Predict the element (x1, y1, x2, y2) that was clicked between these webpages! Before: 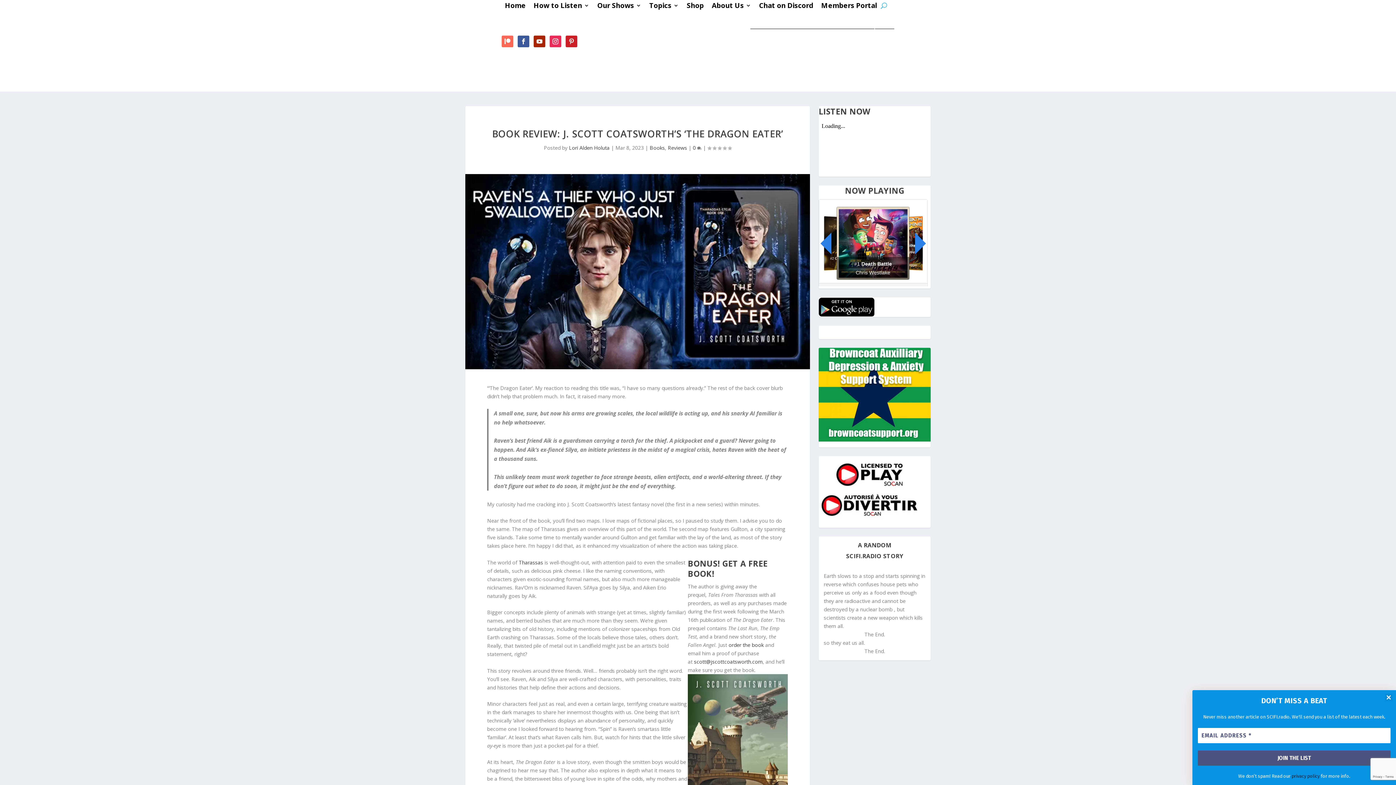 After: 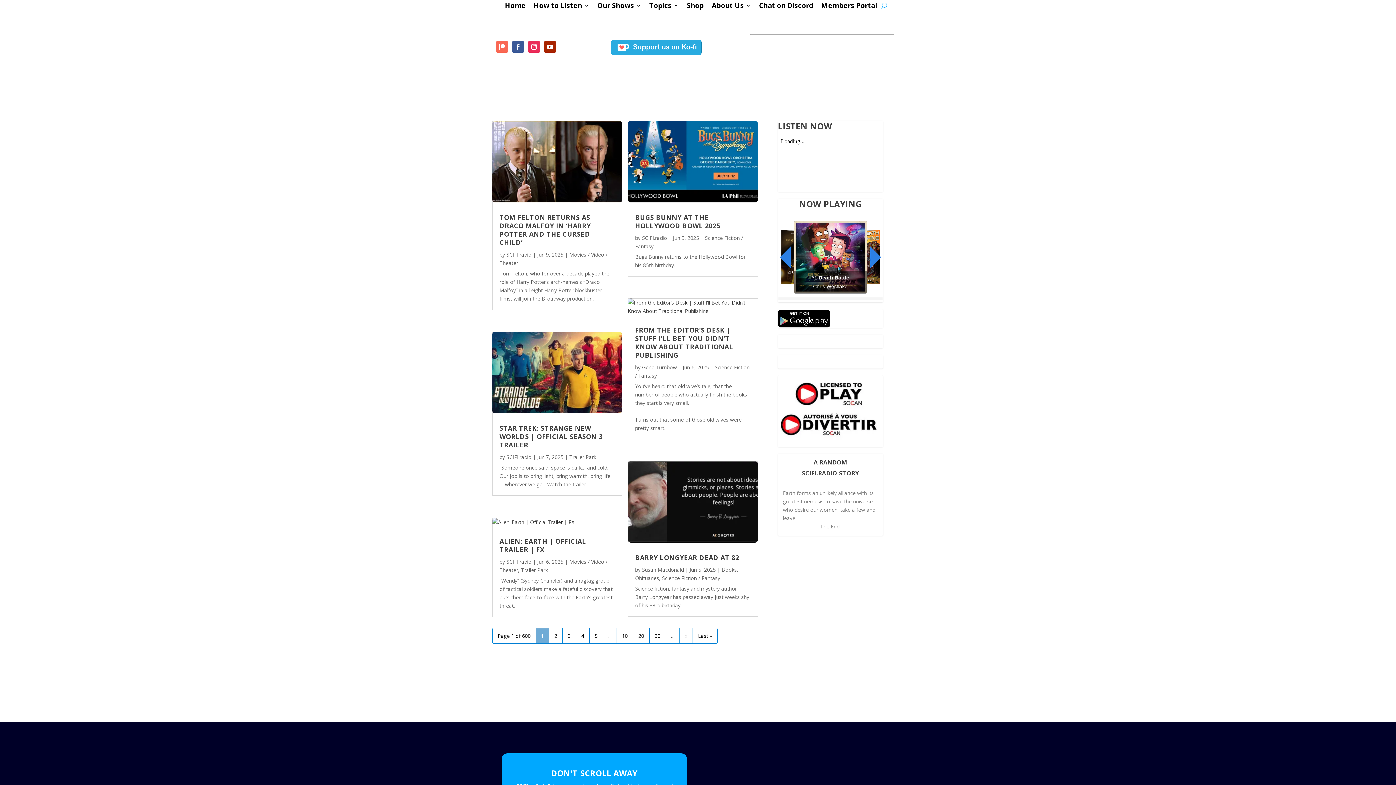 Action: label: Home bbox: (505, 2, 525, 10)